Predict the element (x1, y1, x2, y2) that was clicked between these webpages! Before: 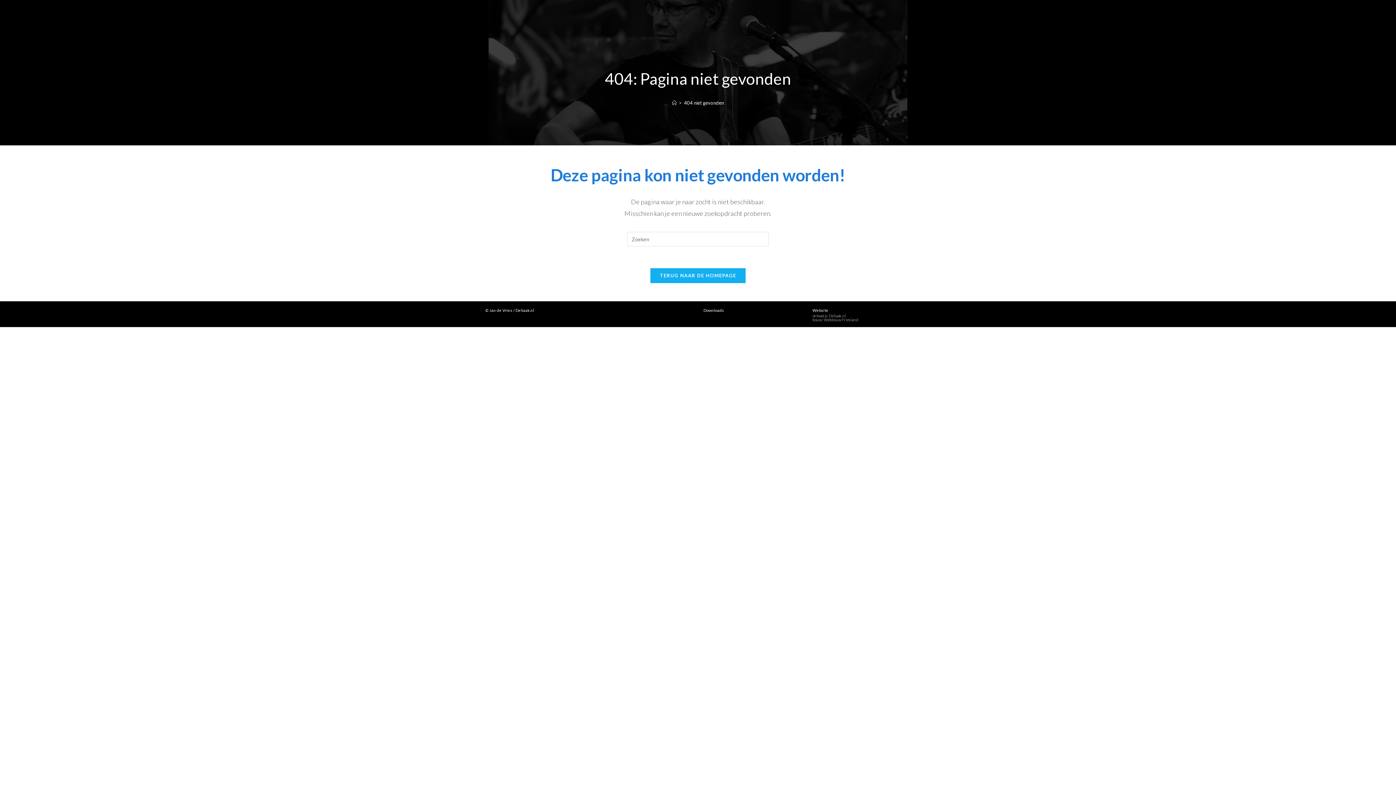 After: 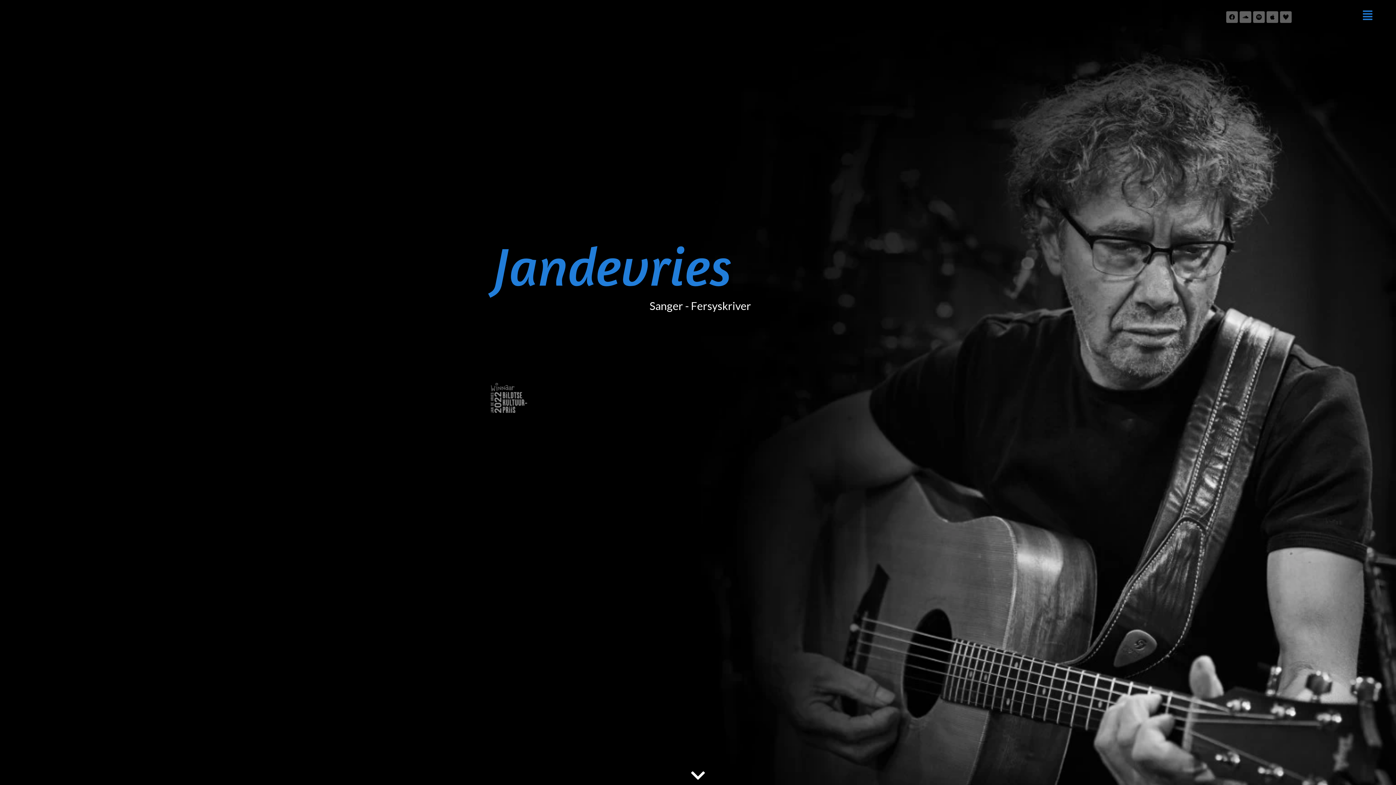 Action: label: TERUG NAAR DE HOMEPAGE bbox: (650, 268, 745, 283)